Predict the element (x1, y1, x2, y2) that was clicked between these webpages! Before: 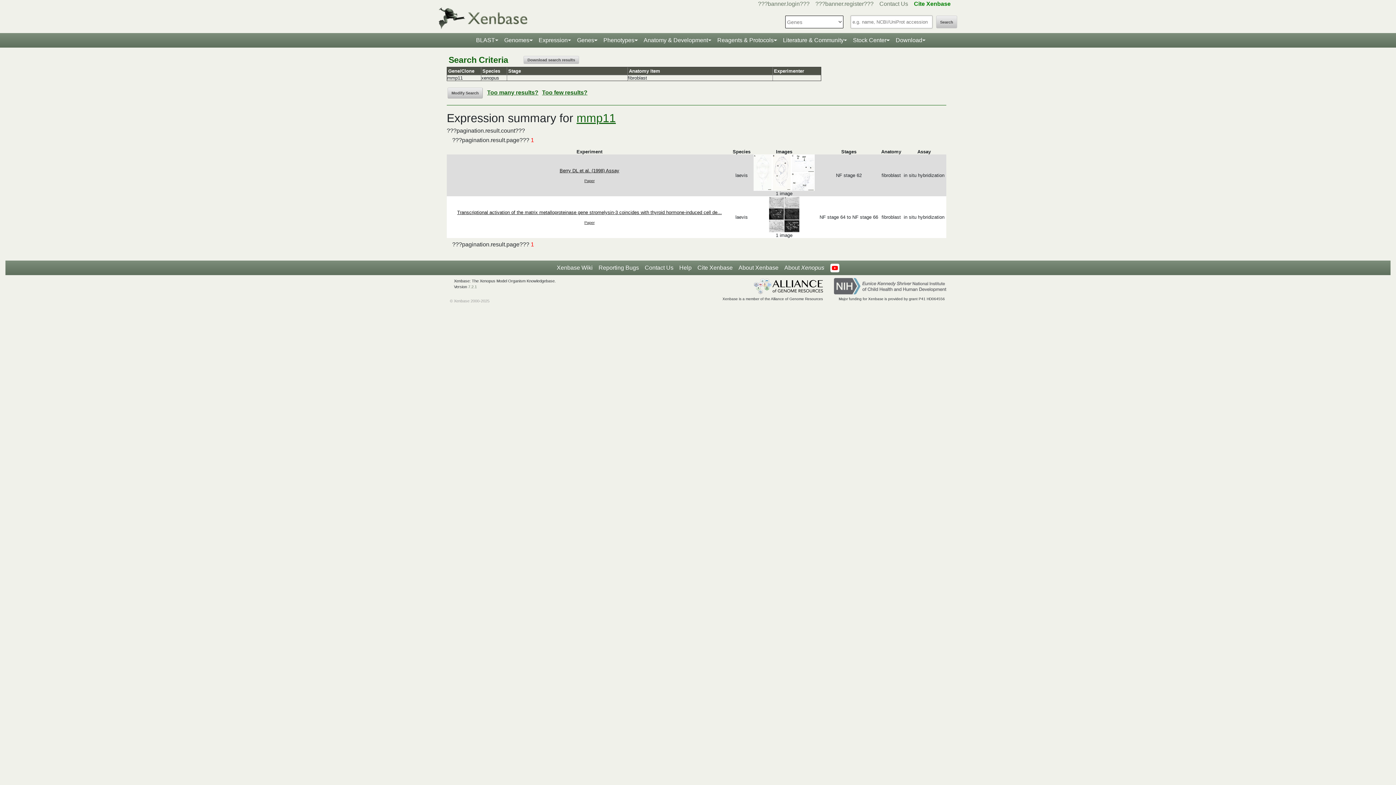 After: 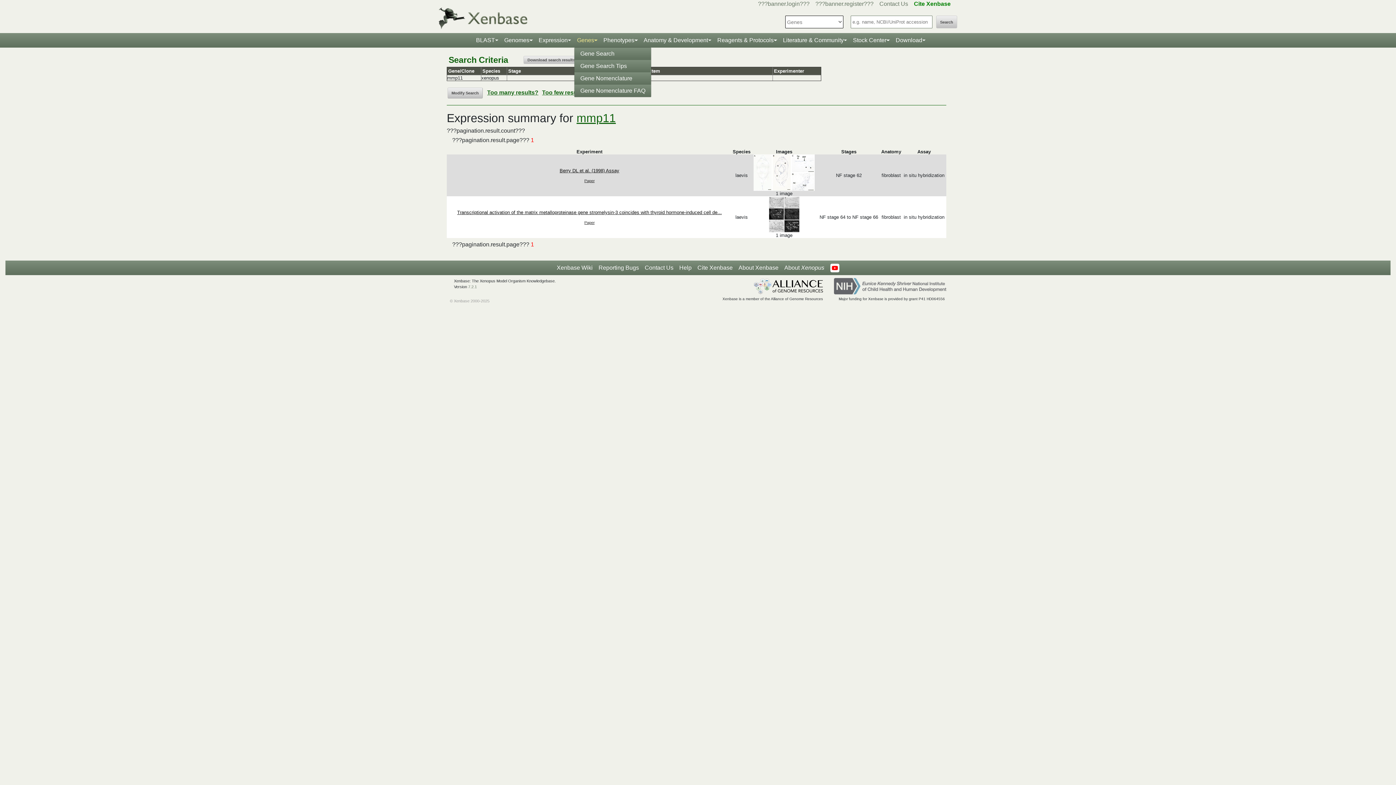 Action: label: Genes bbox: (574, 33, 600, 47)